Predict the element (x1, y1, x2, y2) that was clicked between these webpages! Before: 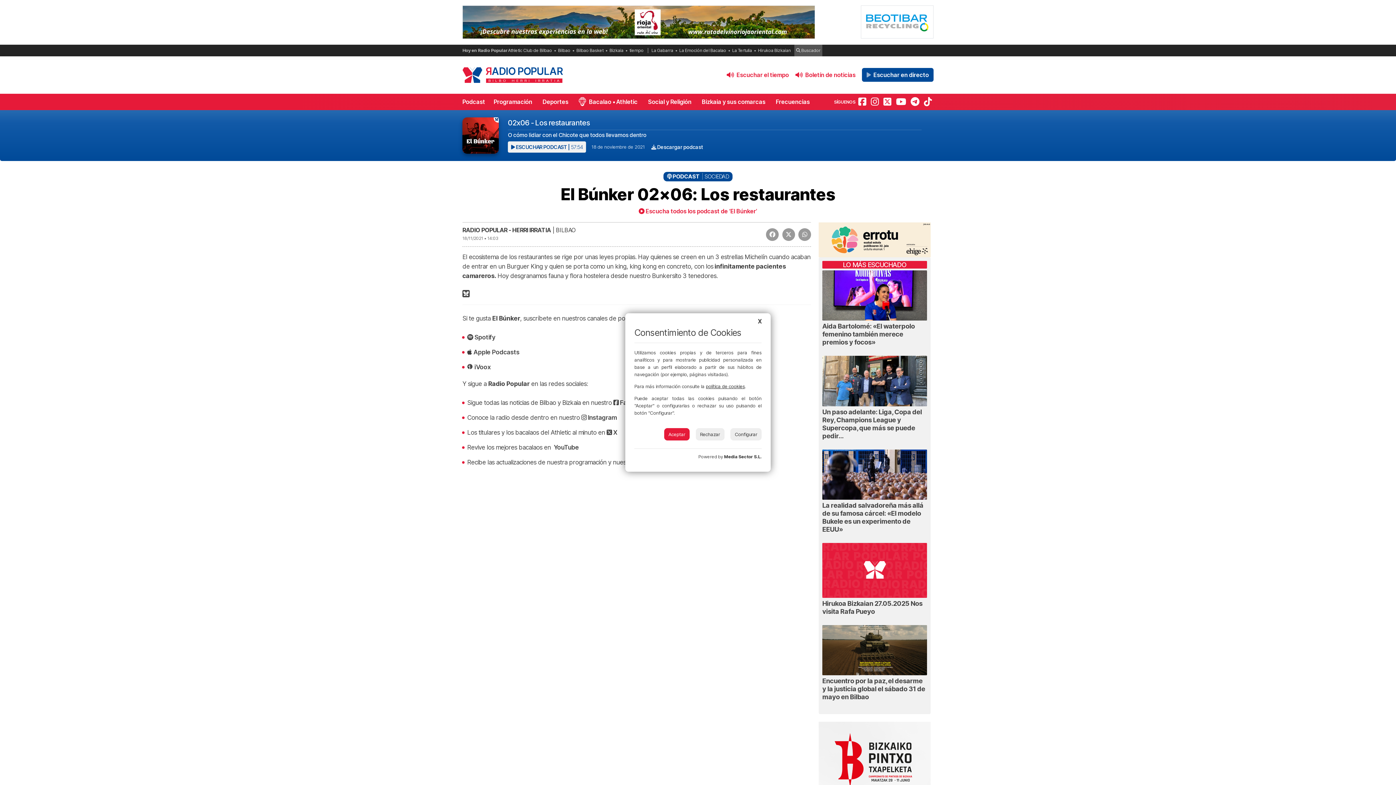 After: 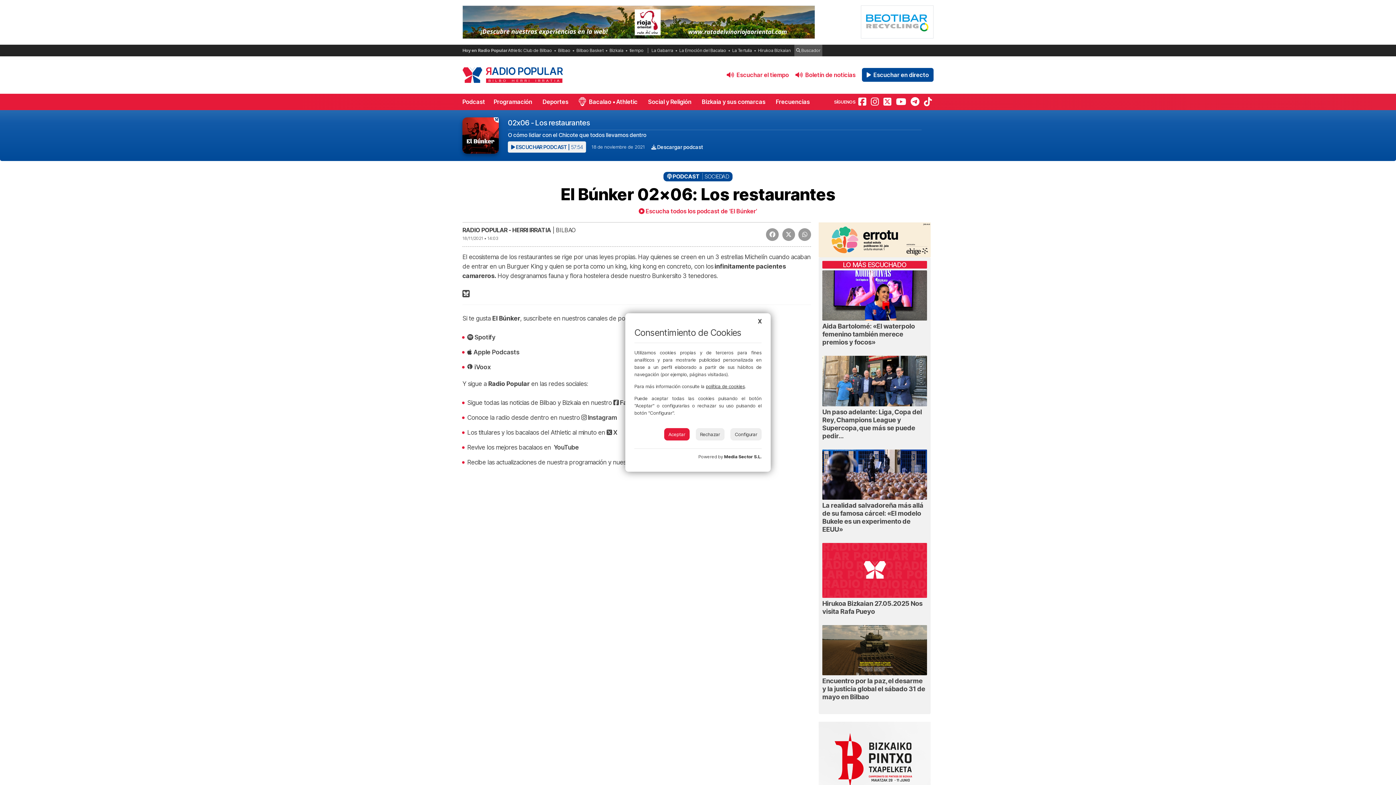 Action: bbox: (706, 383, 745, 389) label: política de cookies